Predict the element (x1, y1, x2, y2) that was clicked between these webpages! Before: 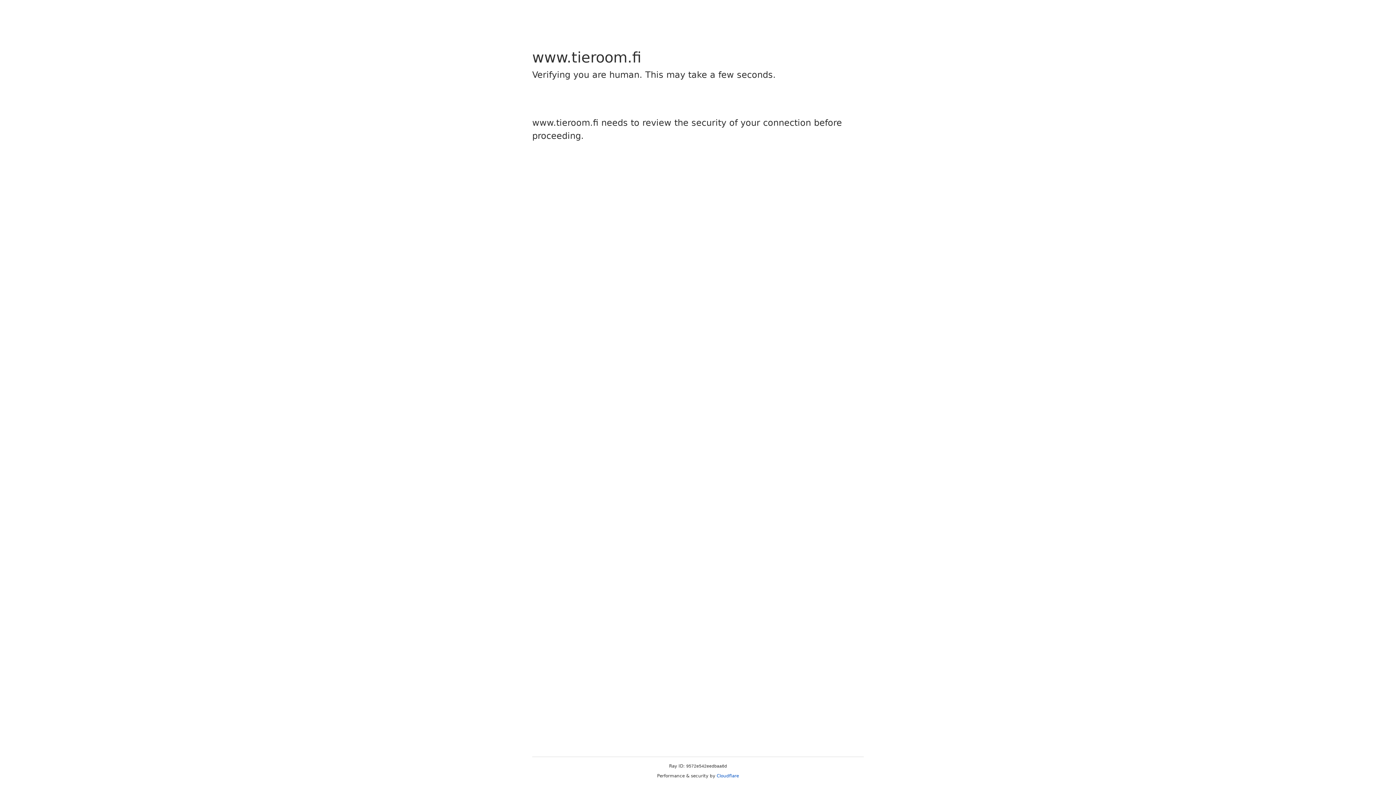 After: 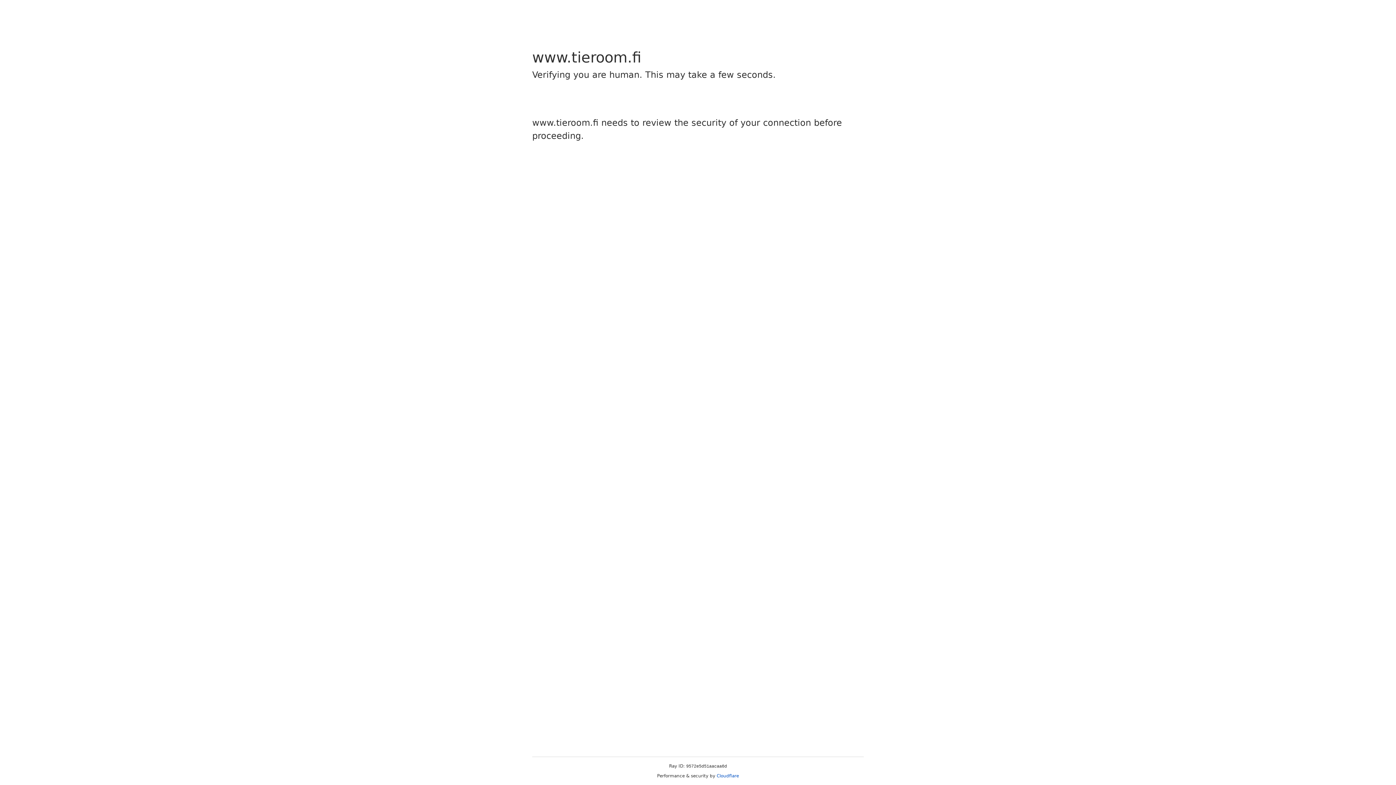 Action: bbox: (716, 773, 739, 778) label: Cloudflare